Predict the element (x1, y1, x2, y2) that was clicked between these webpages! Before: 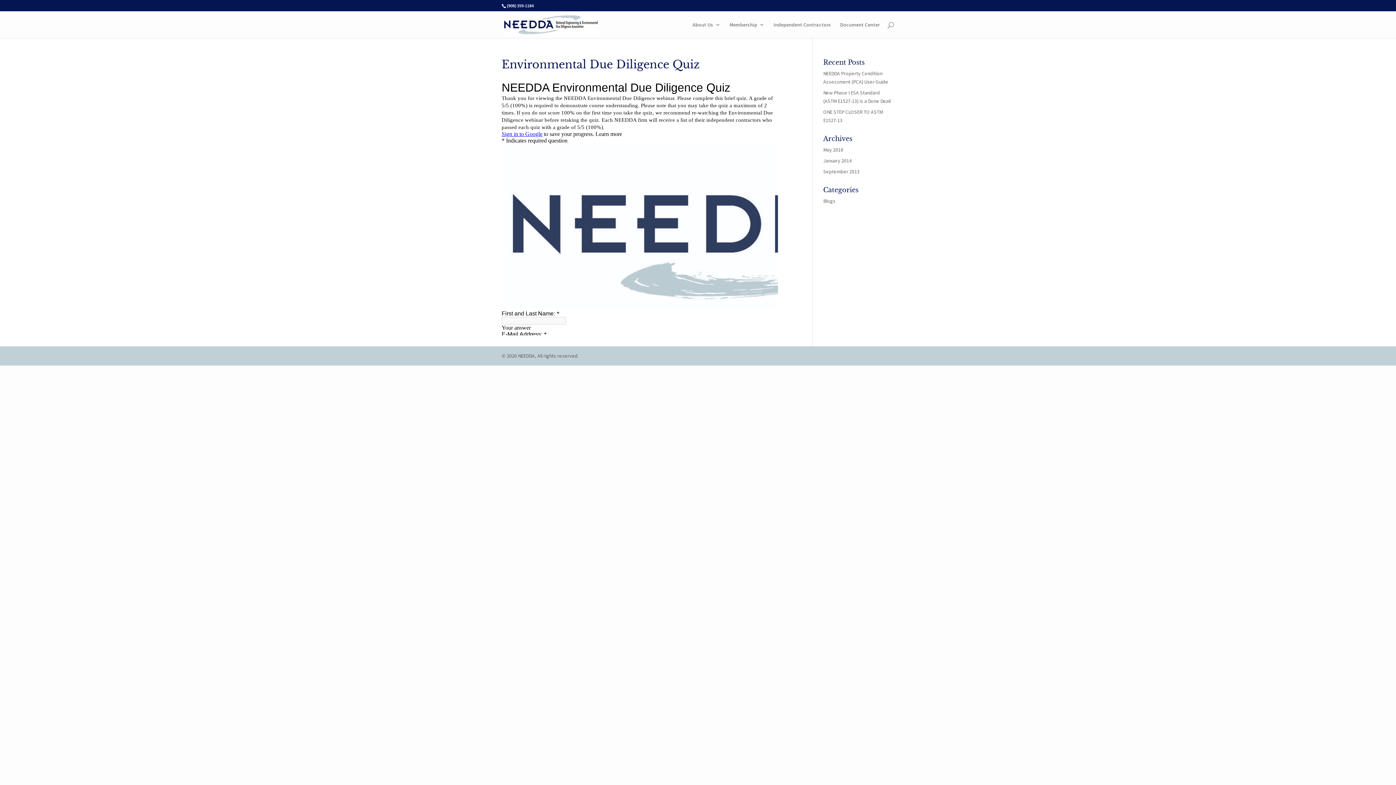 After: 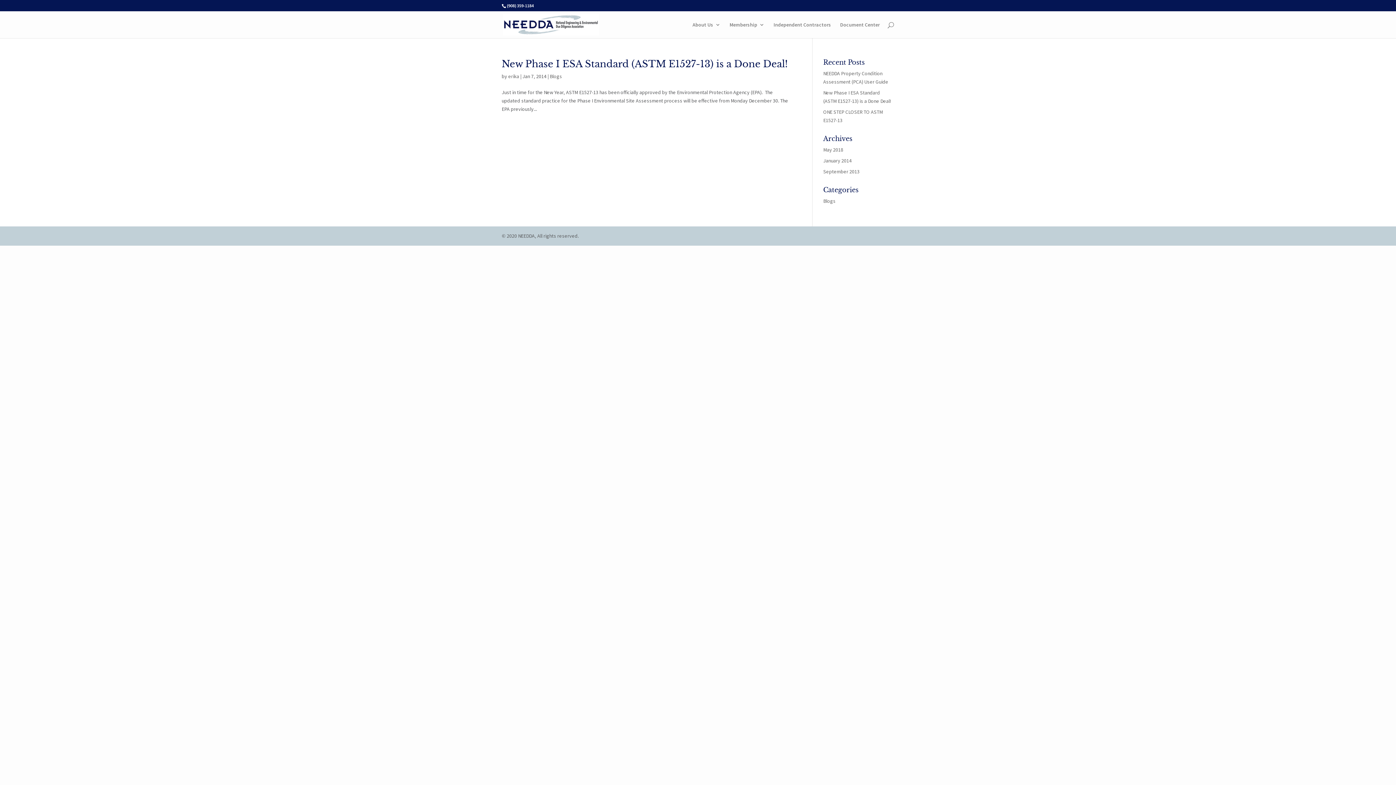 Action: bbox: (823, 157, 851, 164) label: January 2014